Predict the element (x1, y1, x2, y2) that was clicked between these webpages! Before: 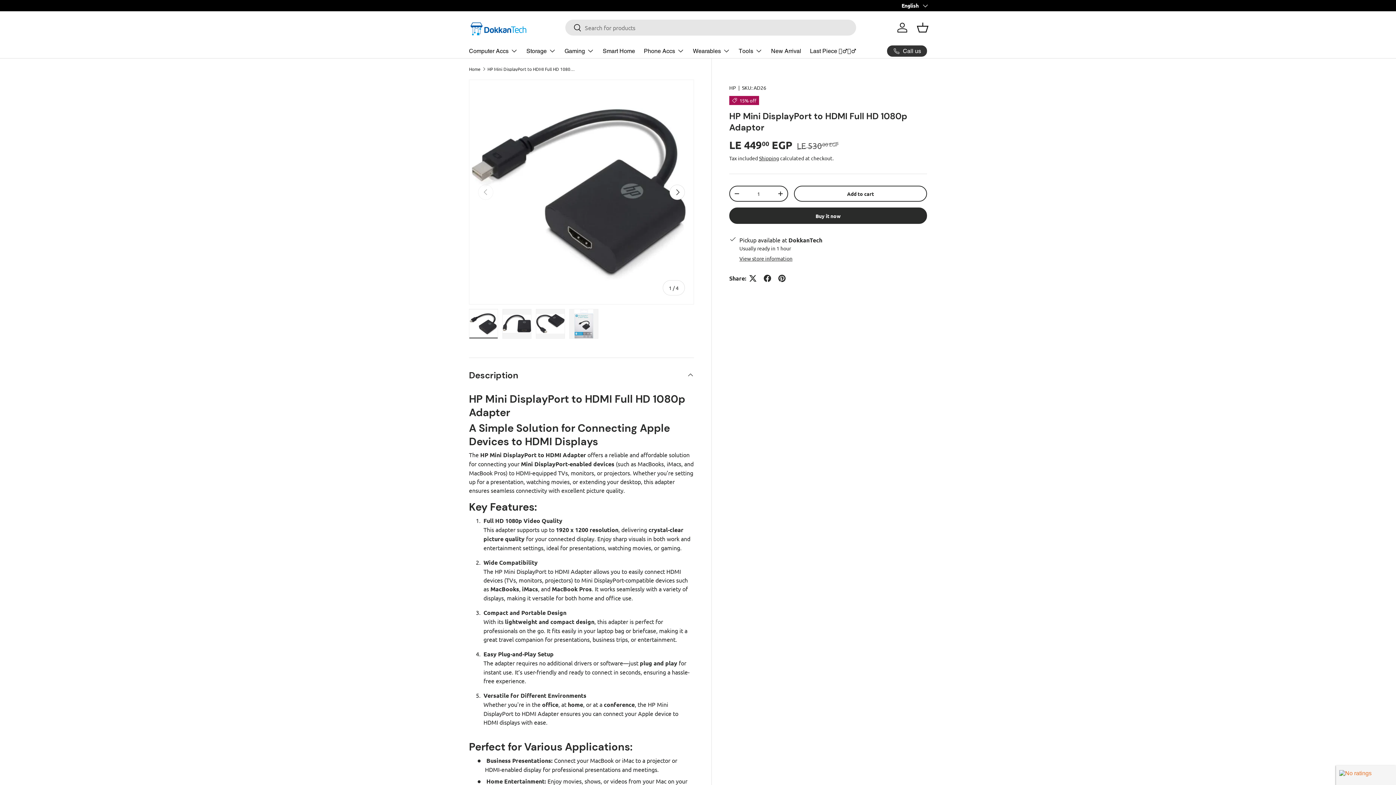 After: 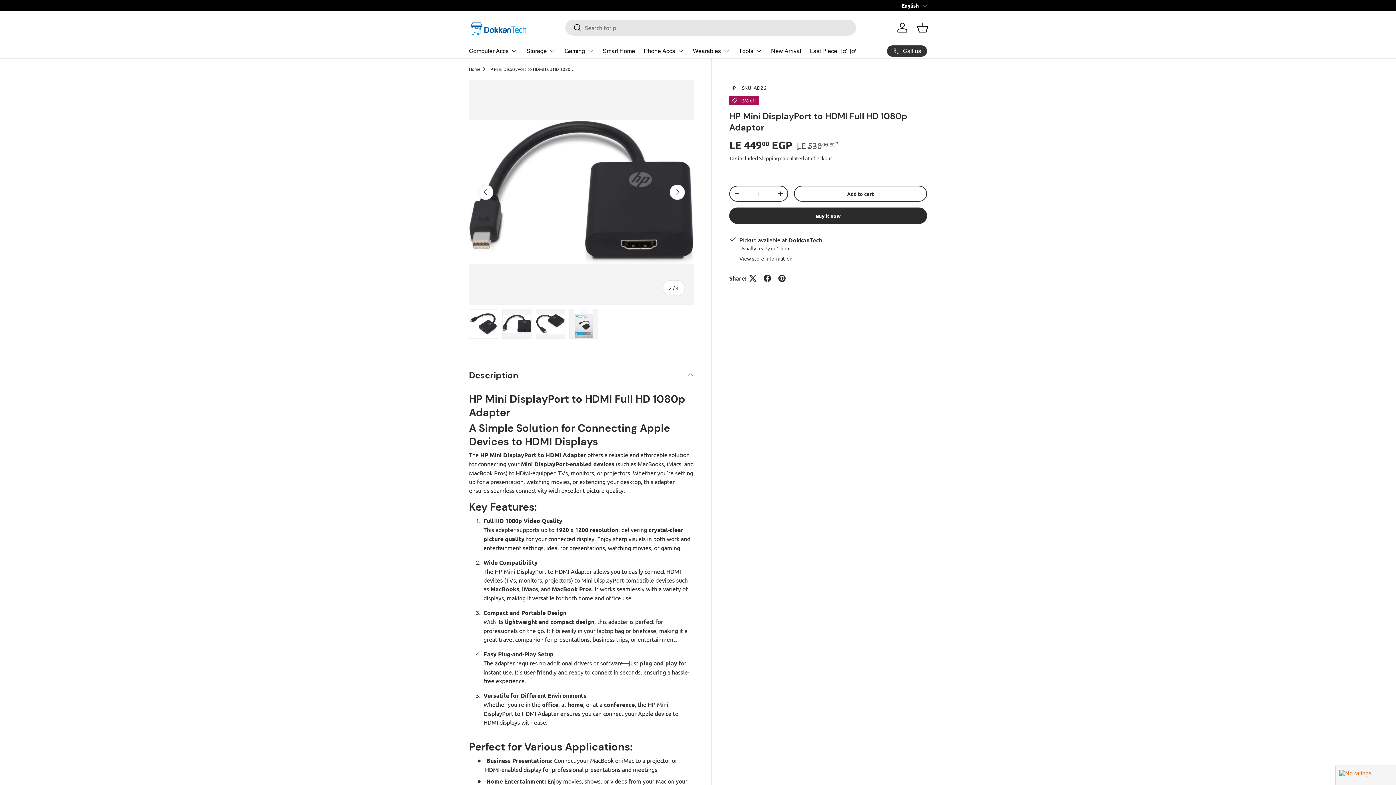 Action: bbox: (669, 184, 685, 199) label: Next